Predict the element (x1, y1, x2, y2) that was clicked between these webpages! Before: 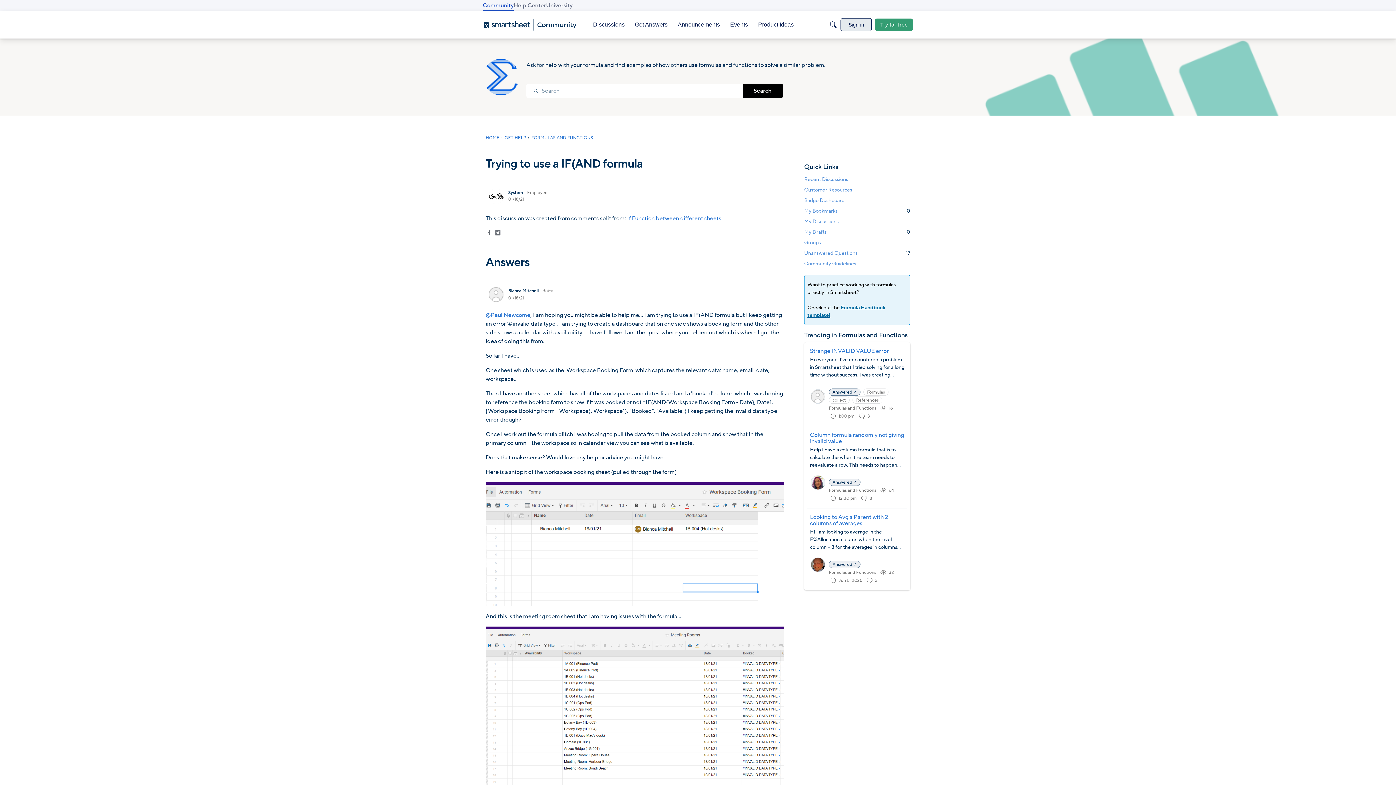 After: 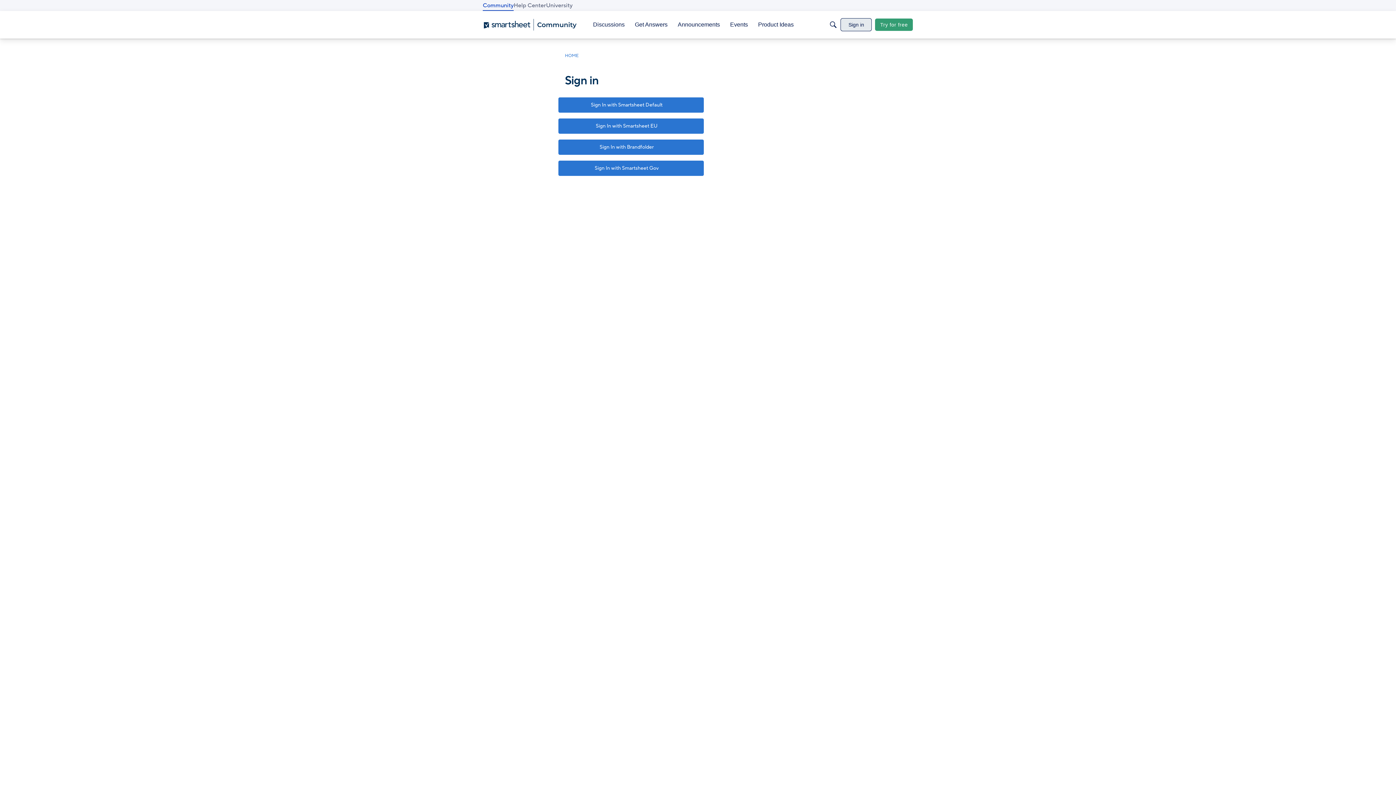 Action: bbox: (508, 189, 523, 195) label: System